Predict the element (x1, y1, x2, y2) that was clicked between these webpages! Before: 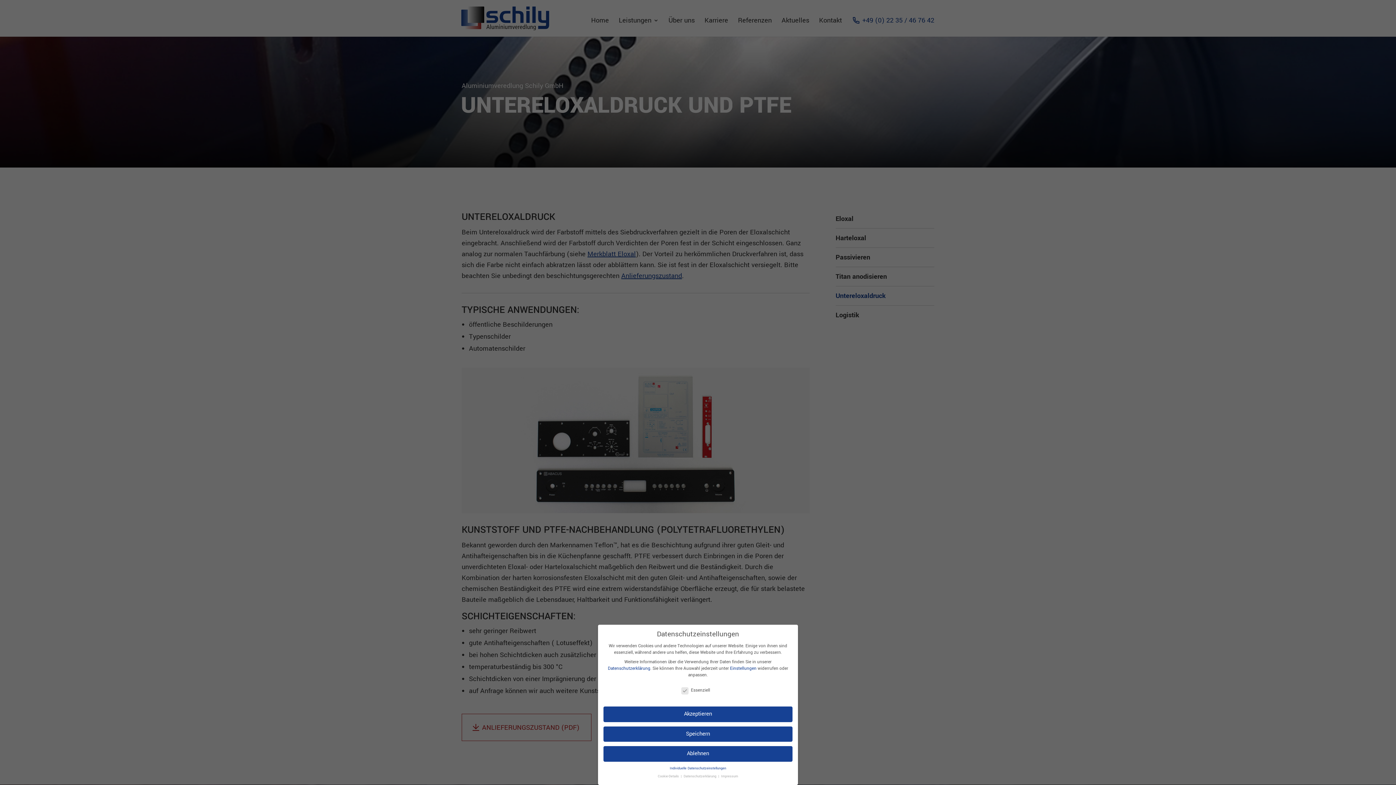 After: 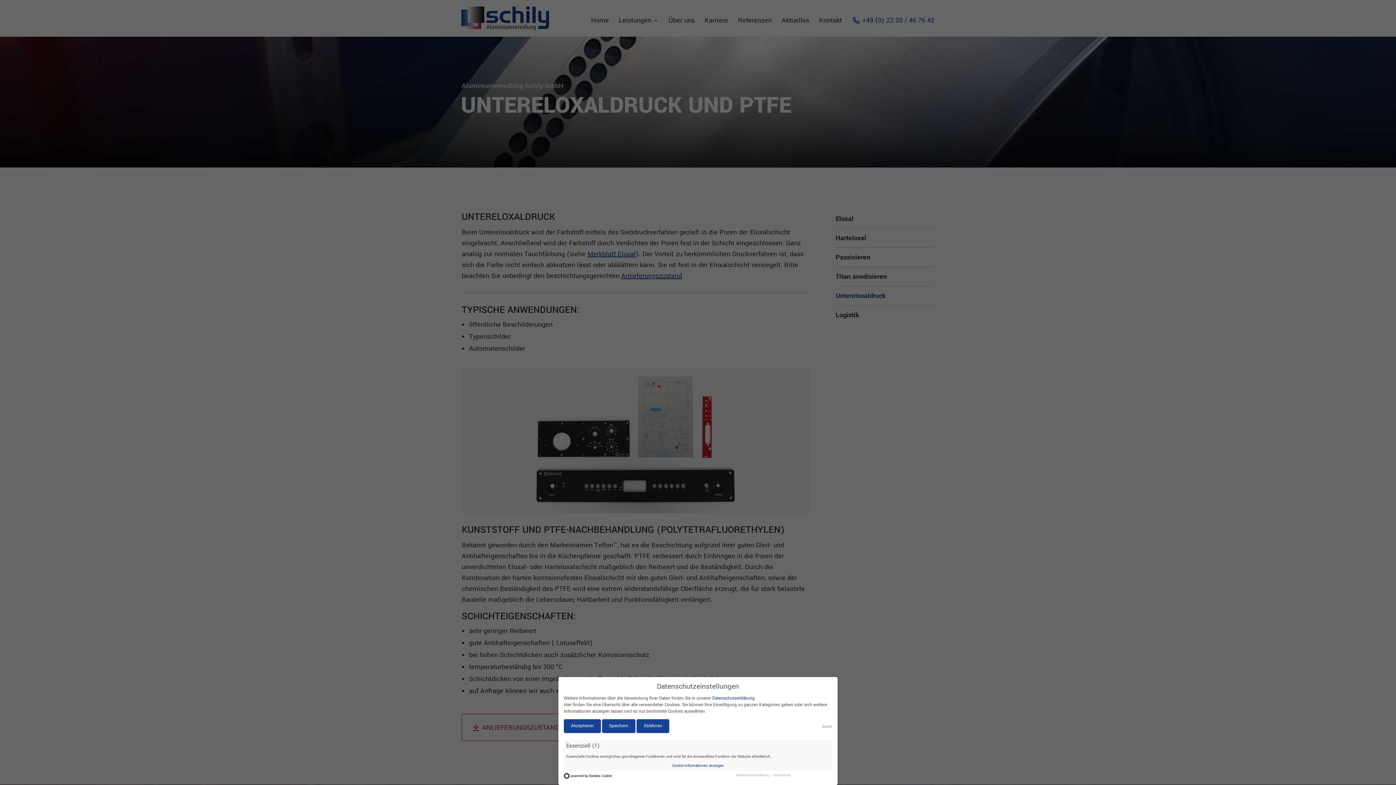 Action: label: Einstellungen bbox: (730, 665, 756, 672)